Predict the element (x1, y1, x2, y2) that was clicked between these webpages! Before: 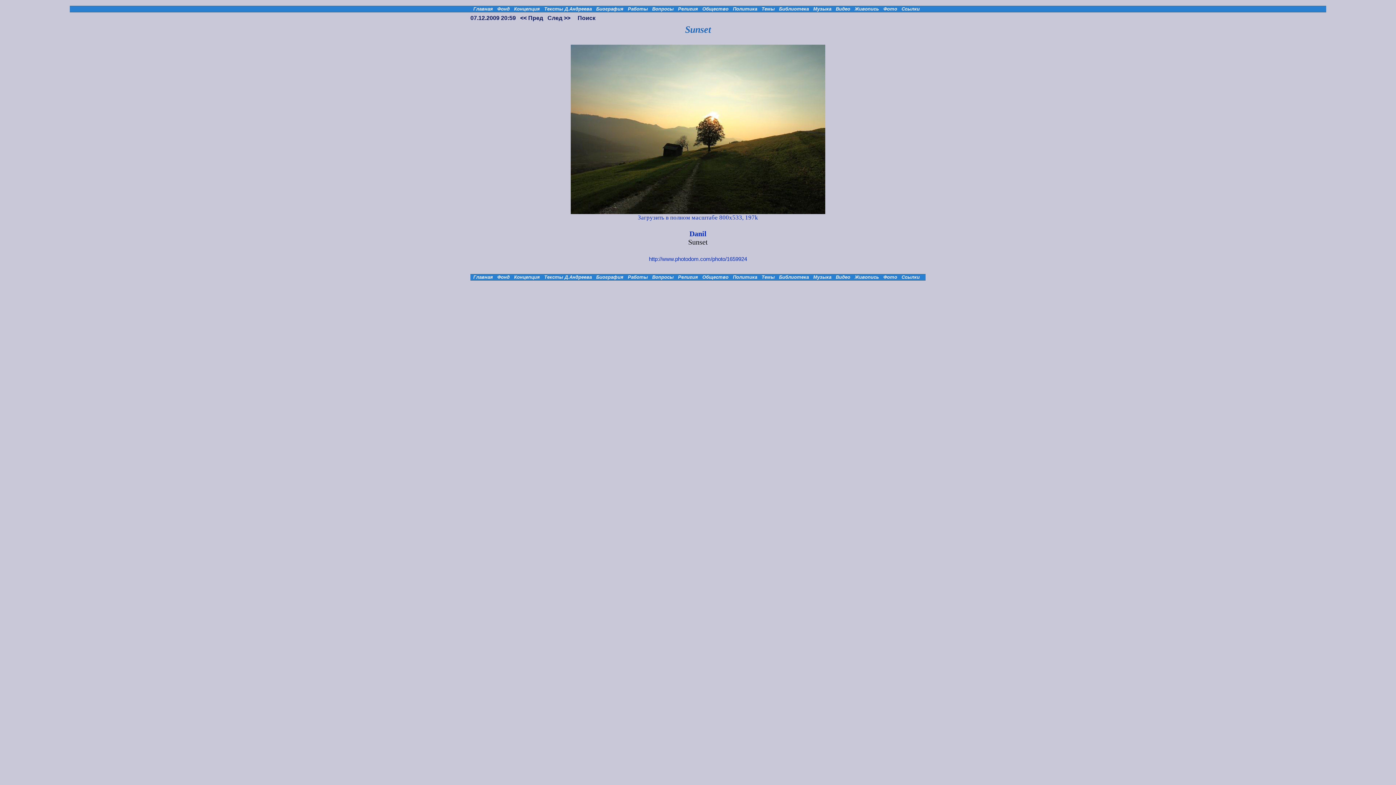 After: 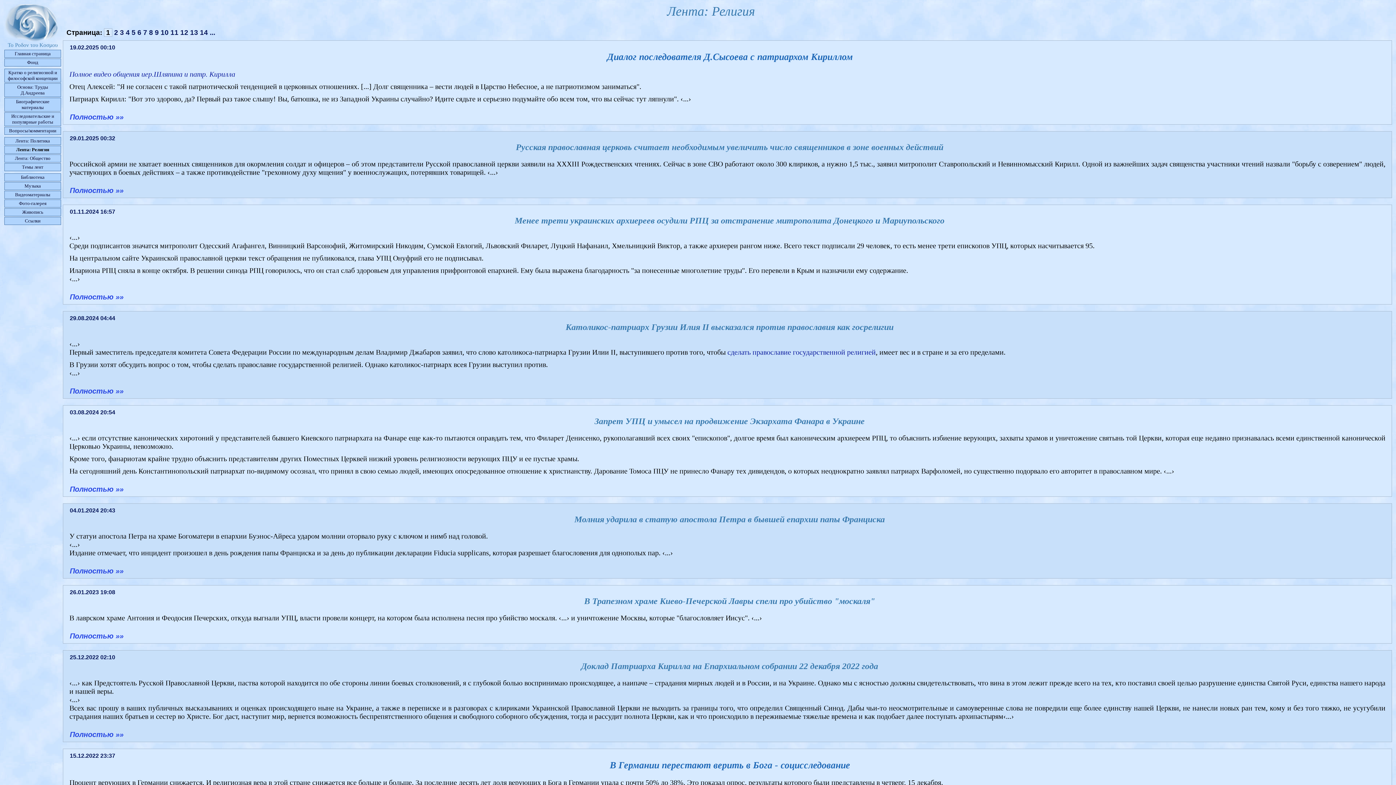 Action: bbox: (678, 274, 698, 279) label: Религия